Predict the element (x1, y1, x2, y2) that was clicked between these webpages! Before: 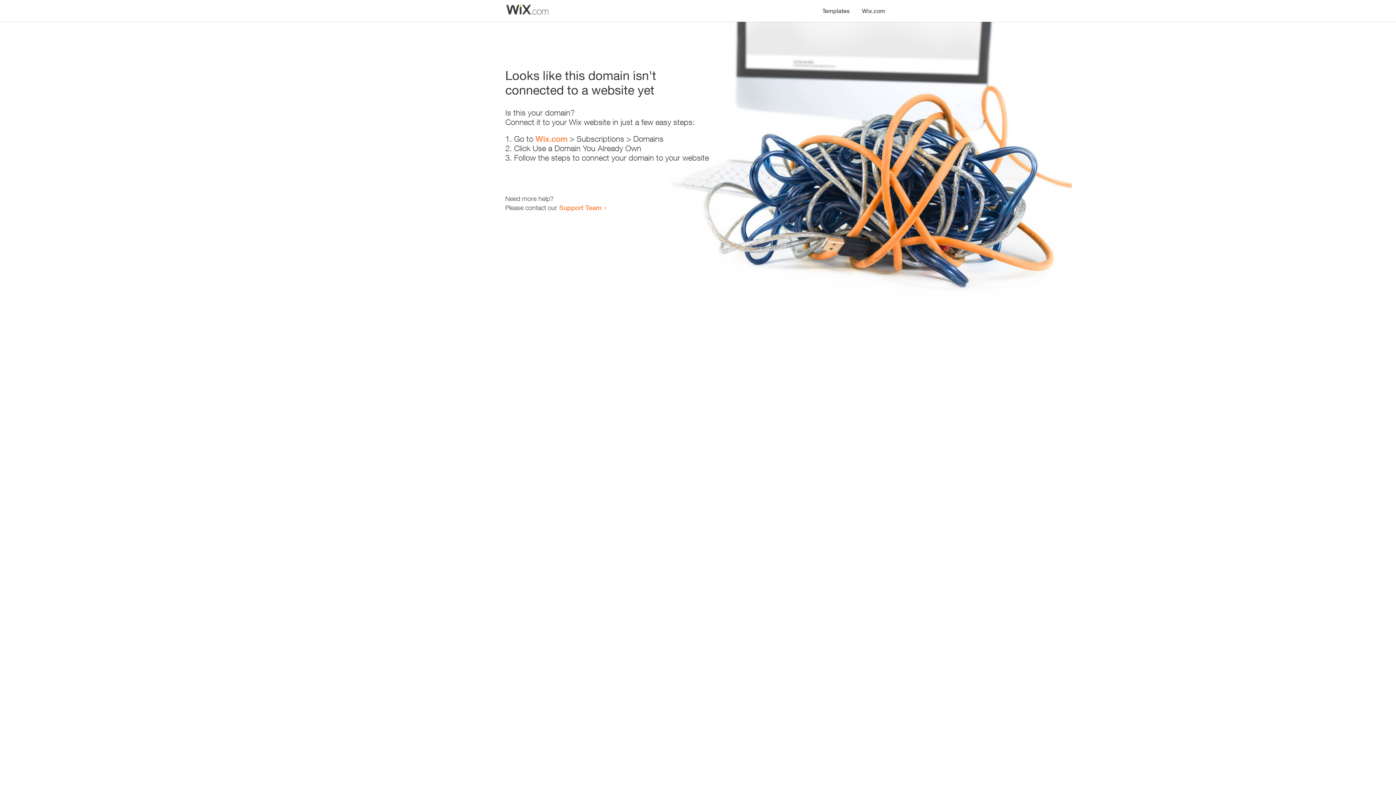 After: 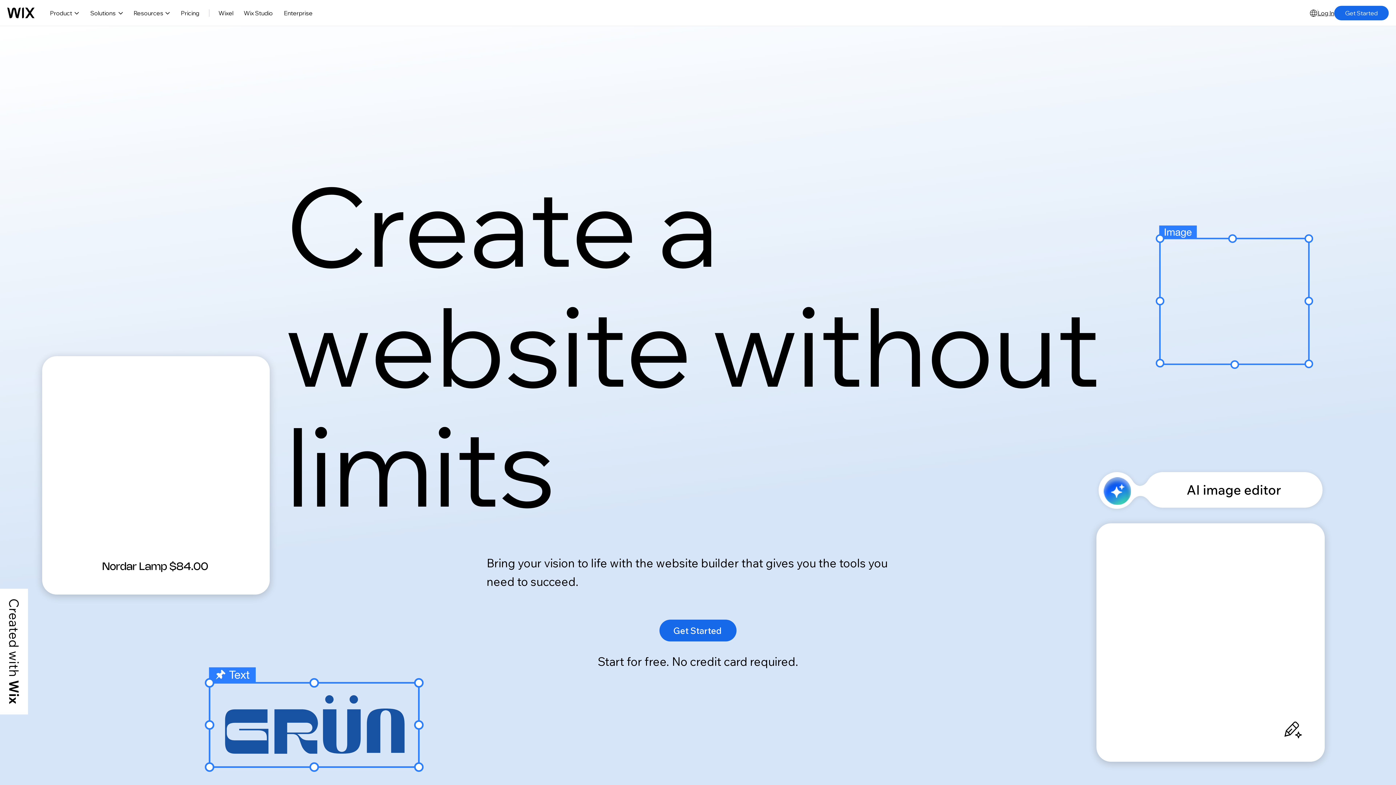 Action: bbox: (535, 134, 567, 143) label: Wix.com